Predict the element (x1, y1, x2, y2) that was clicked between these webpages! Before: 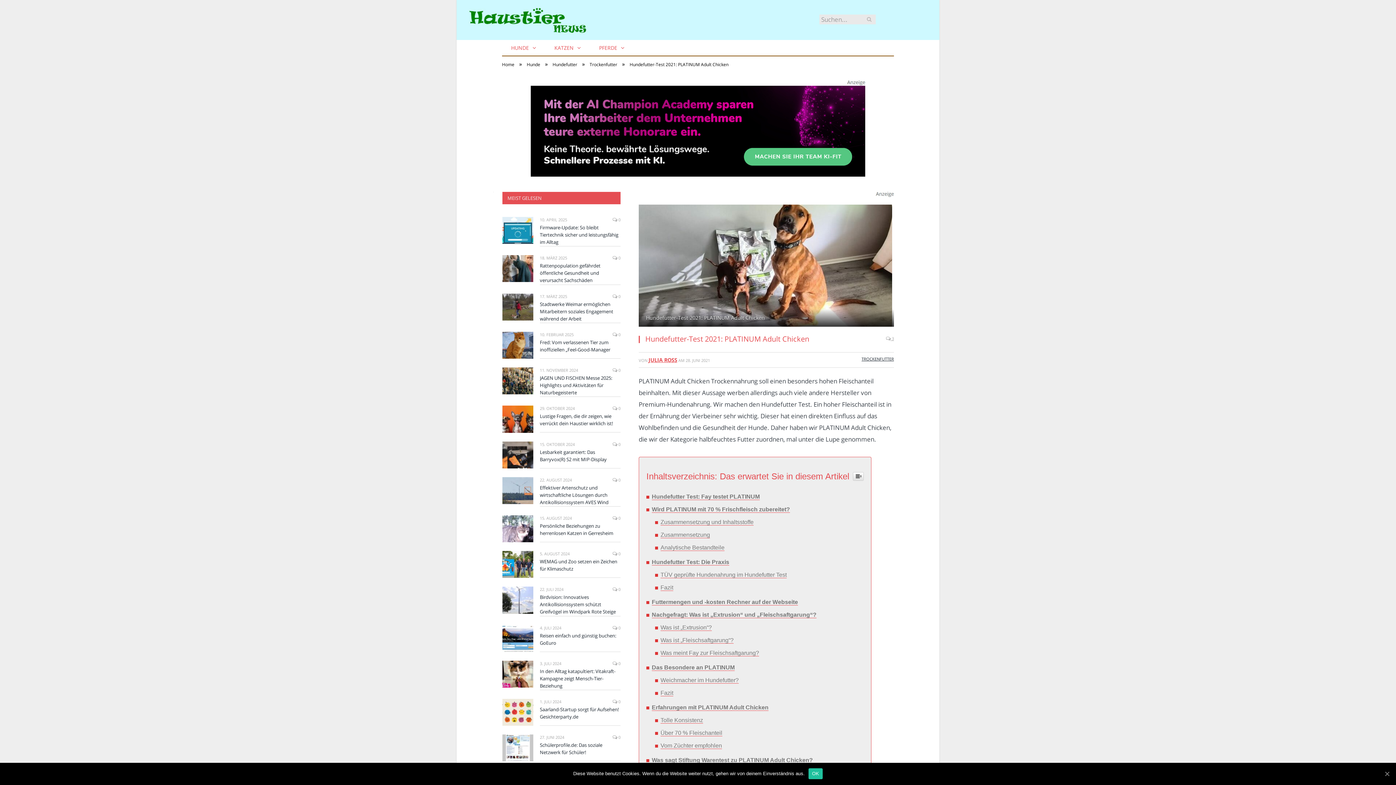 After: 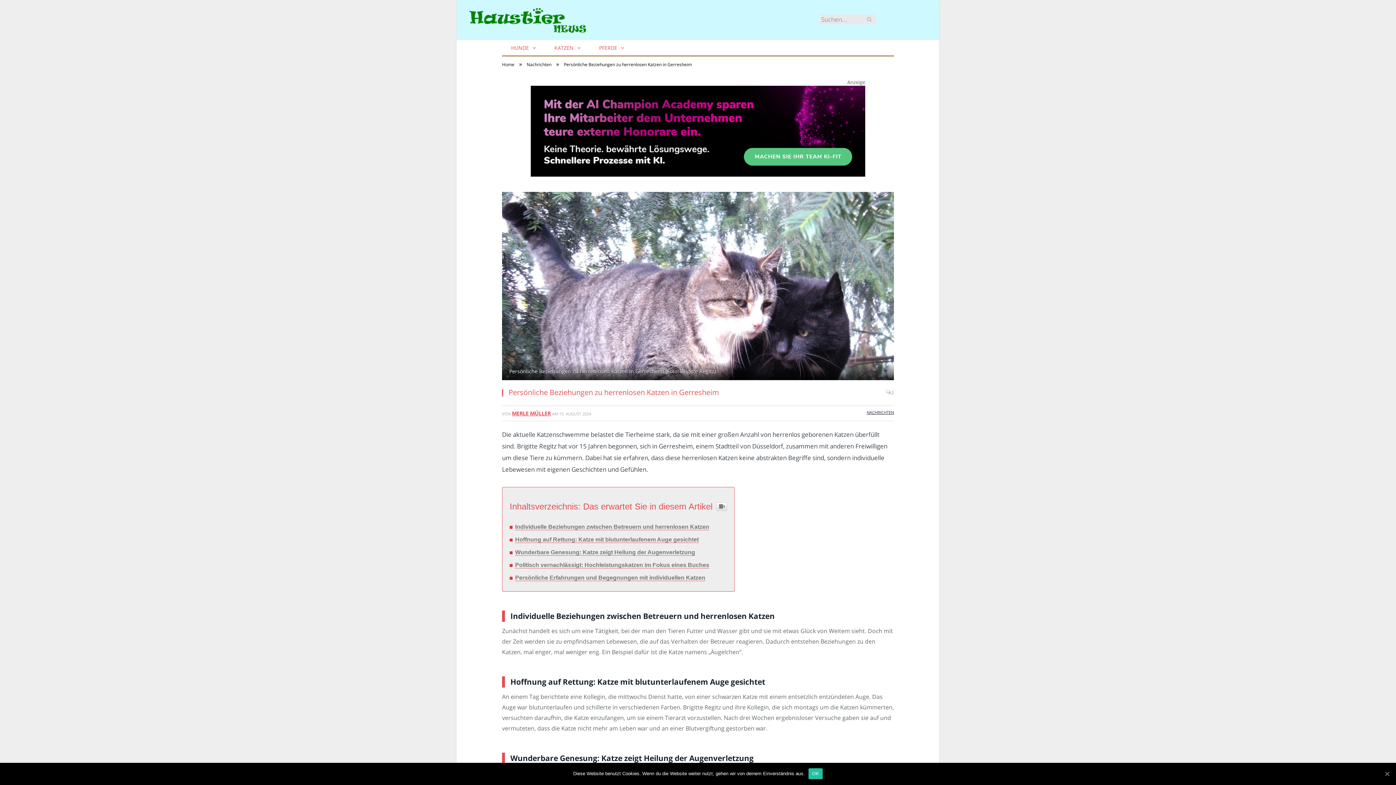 Action: bbox: (502, 515, 533, 542)